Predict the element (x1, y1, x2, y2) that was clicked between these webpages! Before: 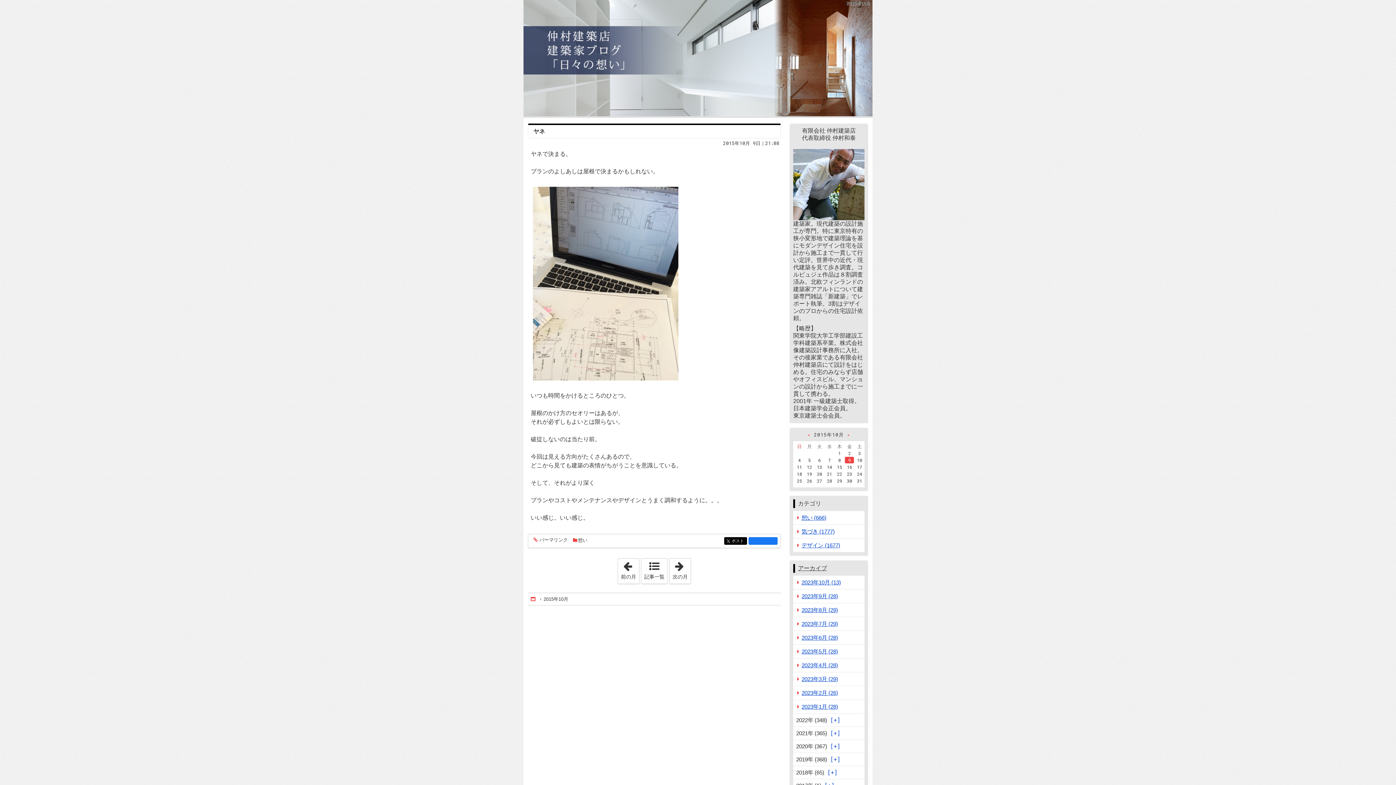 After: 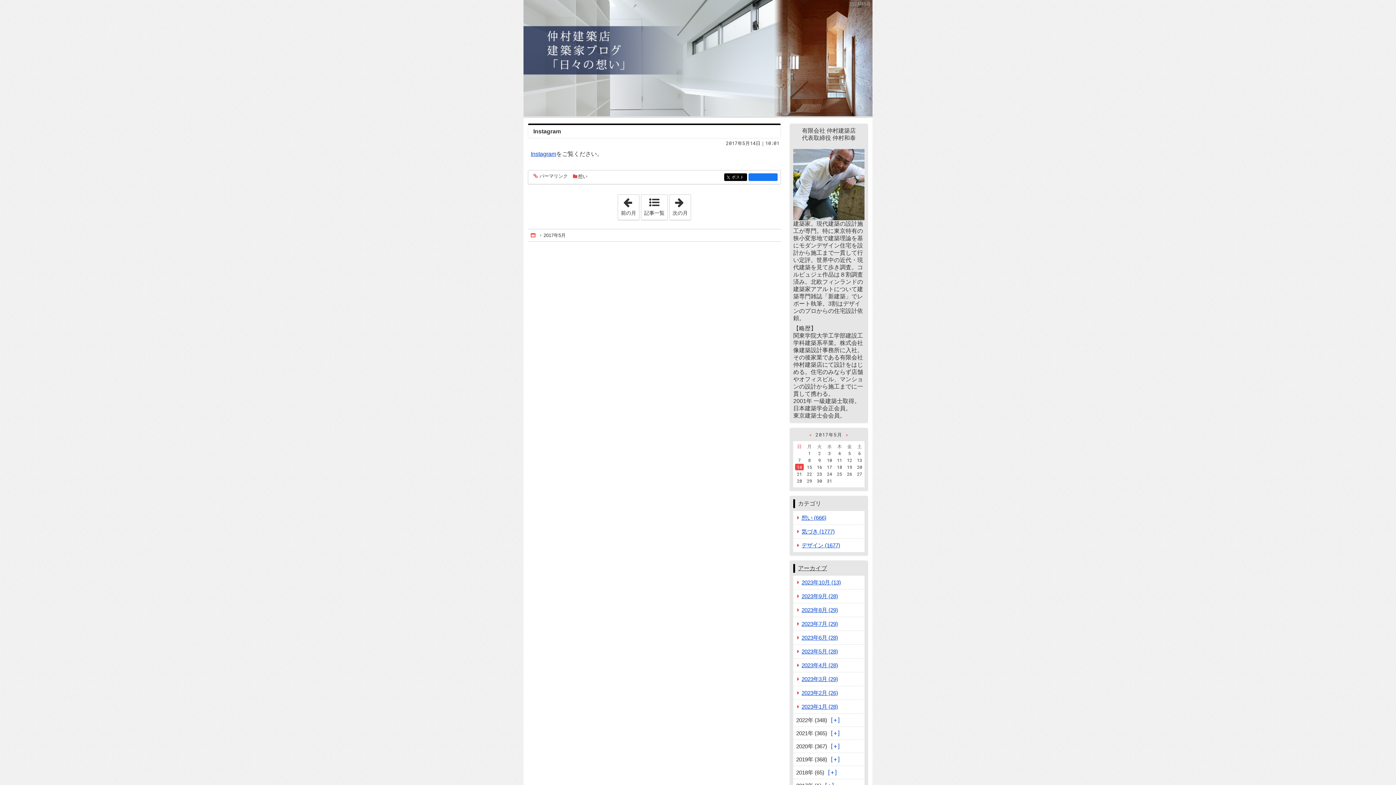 Action: bbox: (669, 558, 690, 583) label: 「2017年5月」
次の月